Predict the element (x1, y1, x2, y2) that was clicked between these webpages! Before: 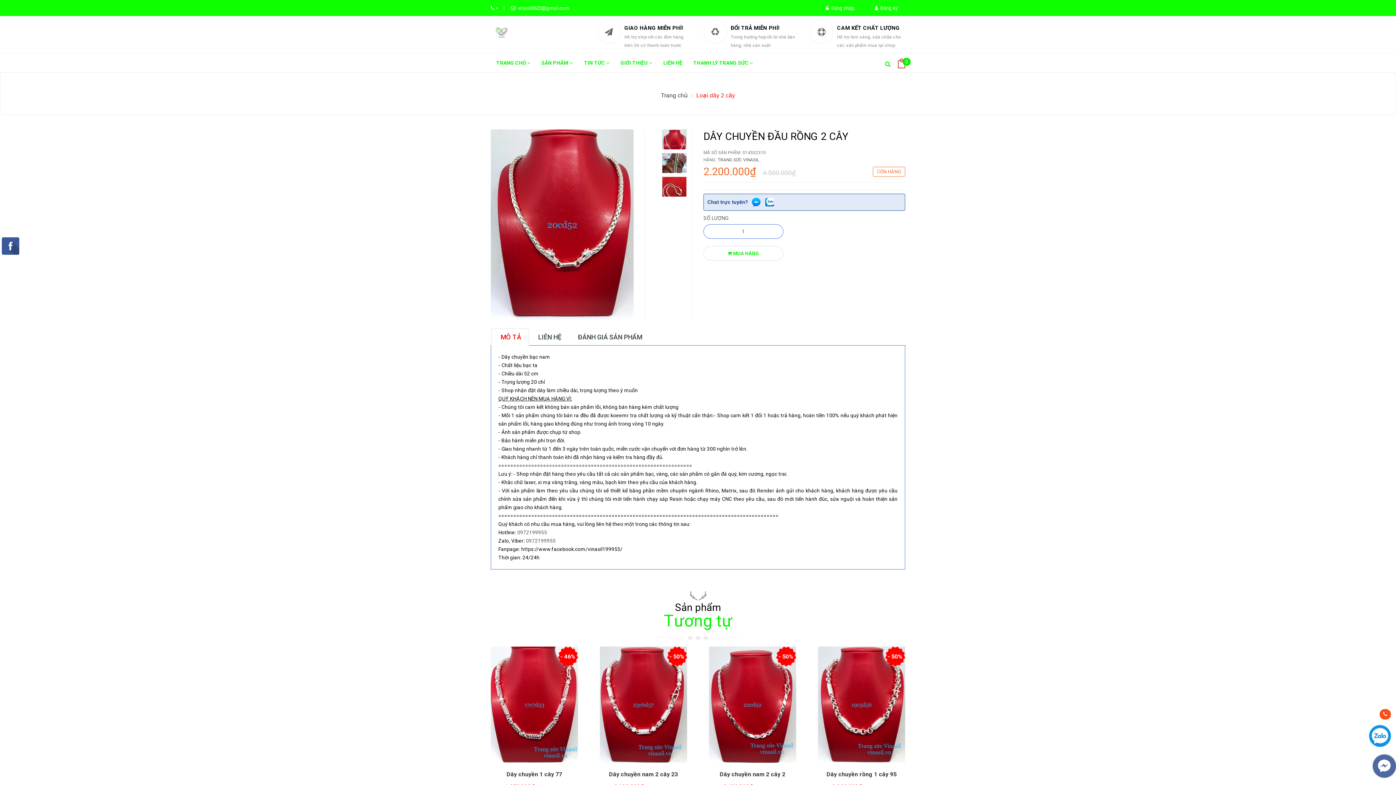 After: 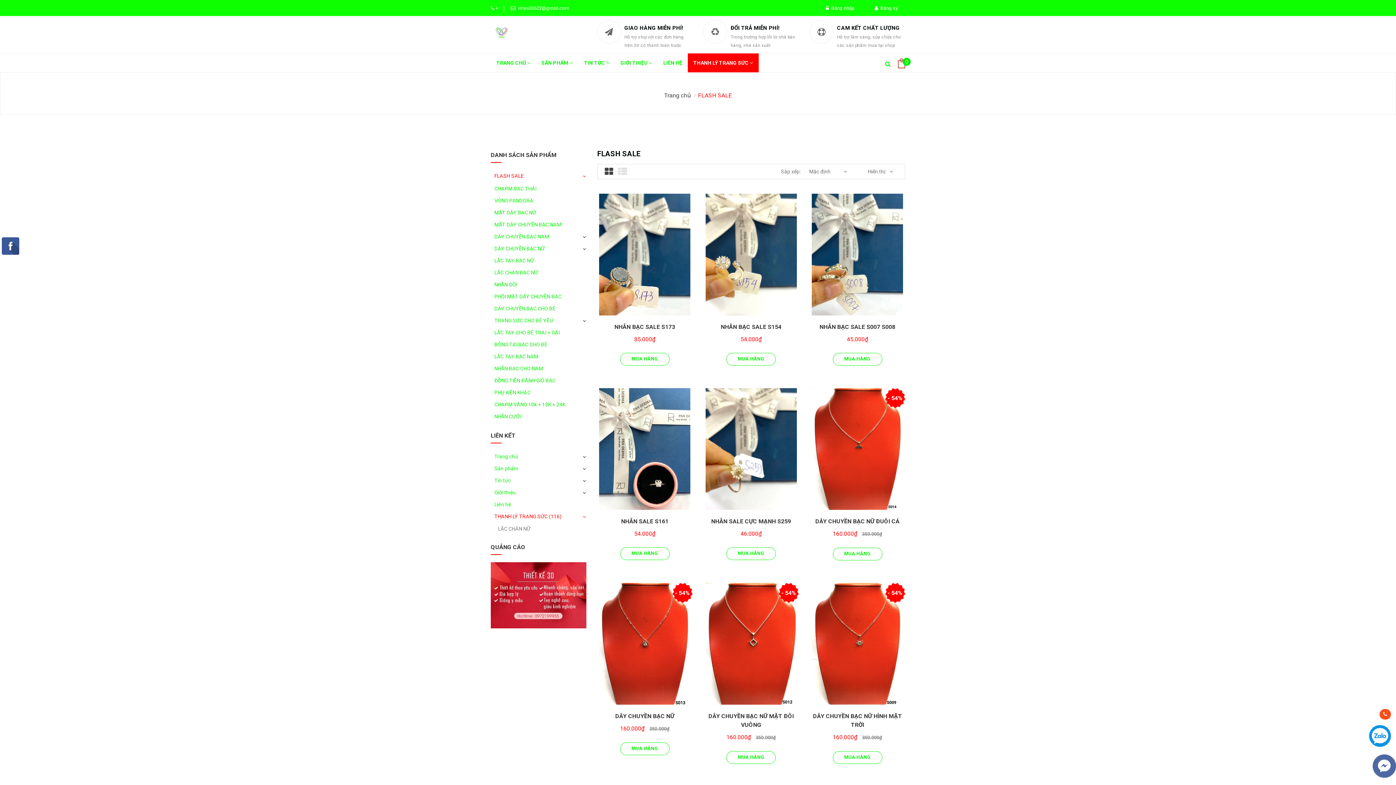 Action: label: THANH LÝ TRANG SỨC  bbox: (687, 53, 758, 72)